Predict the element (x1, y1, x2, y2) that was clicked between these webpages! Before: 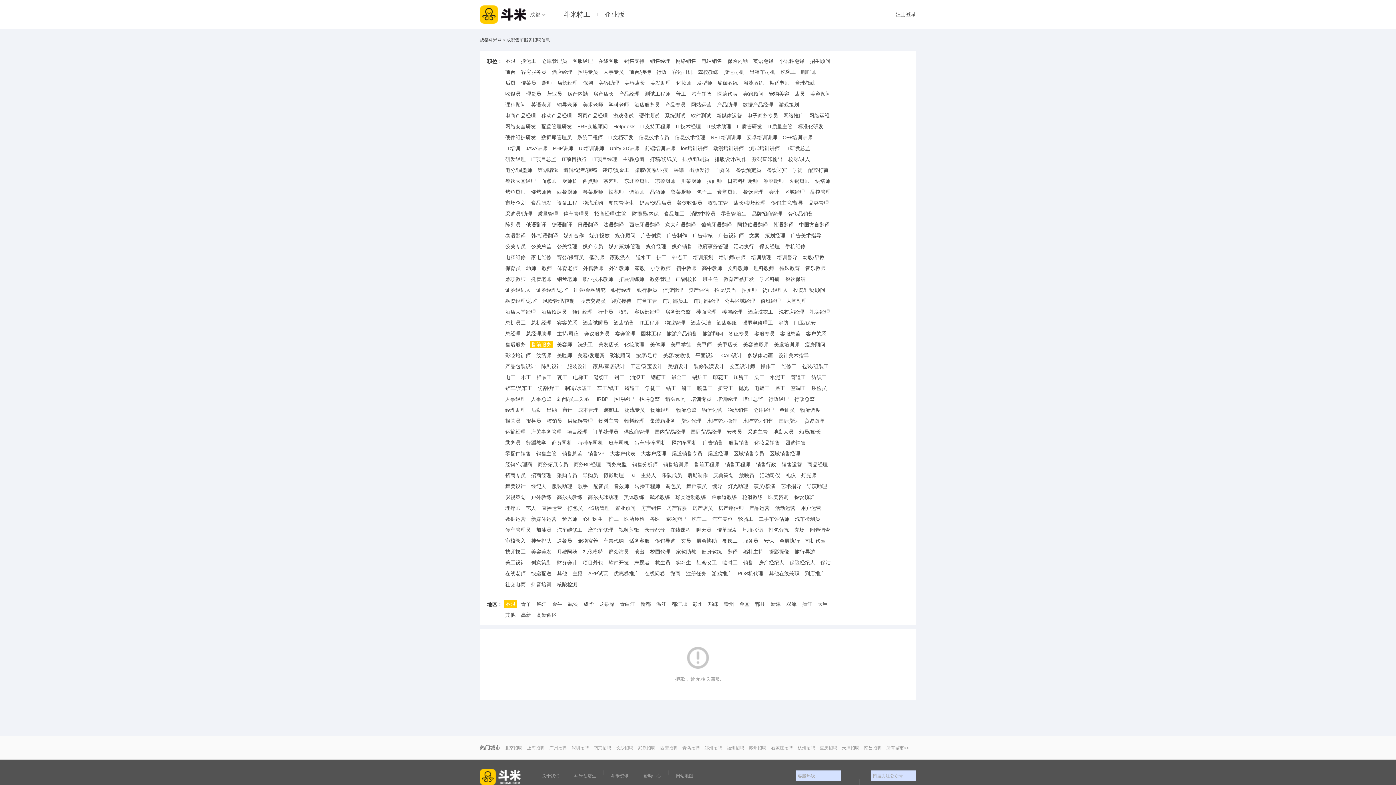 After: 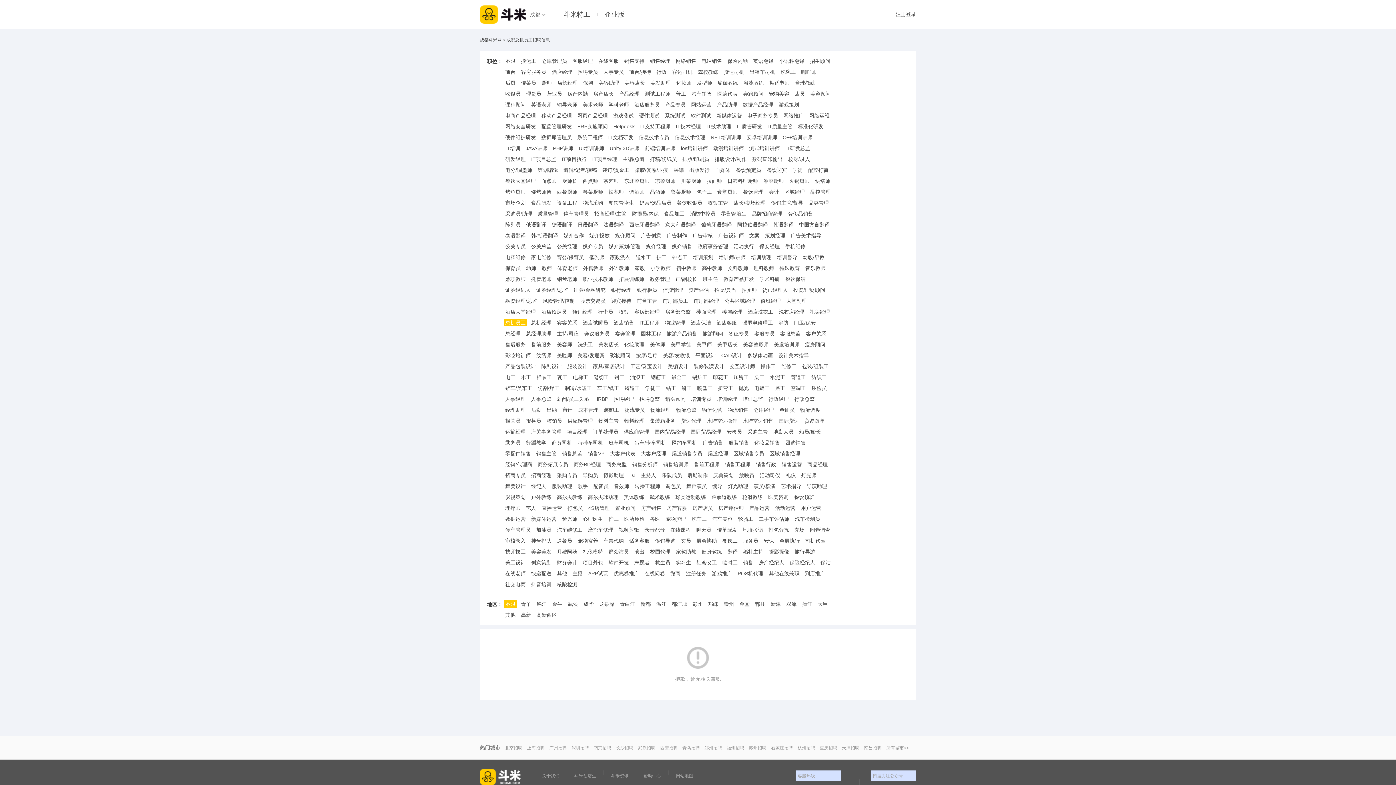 Action: label: 总机员工 bbox: (504, 319, 527, 326)